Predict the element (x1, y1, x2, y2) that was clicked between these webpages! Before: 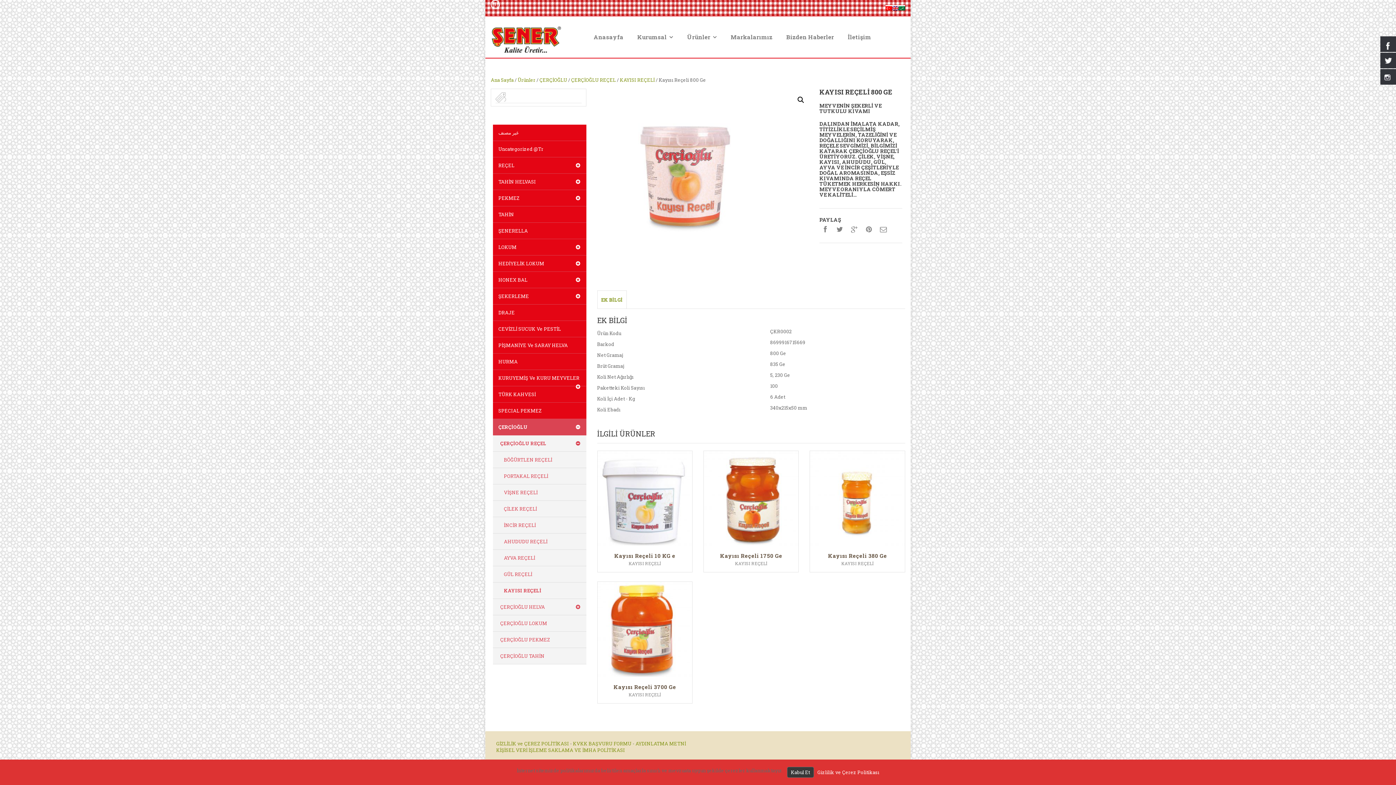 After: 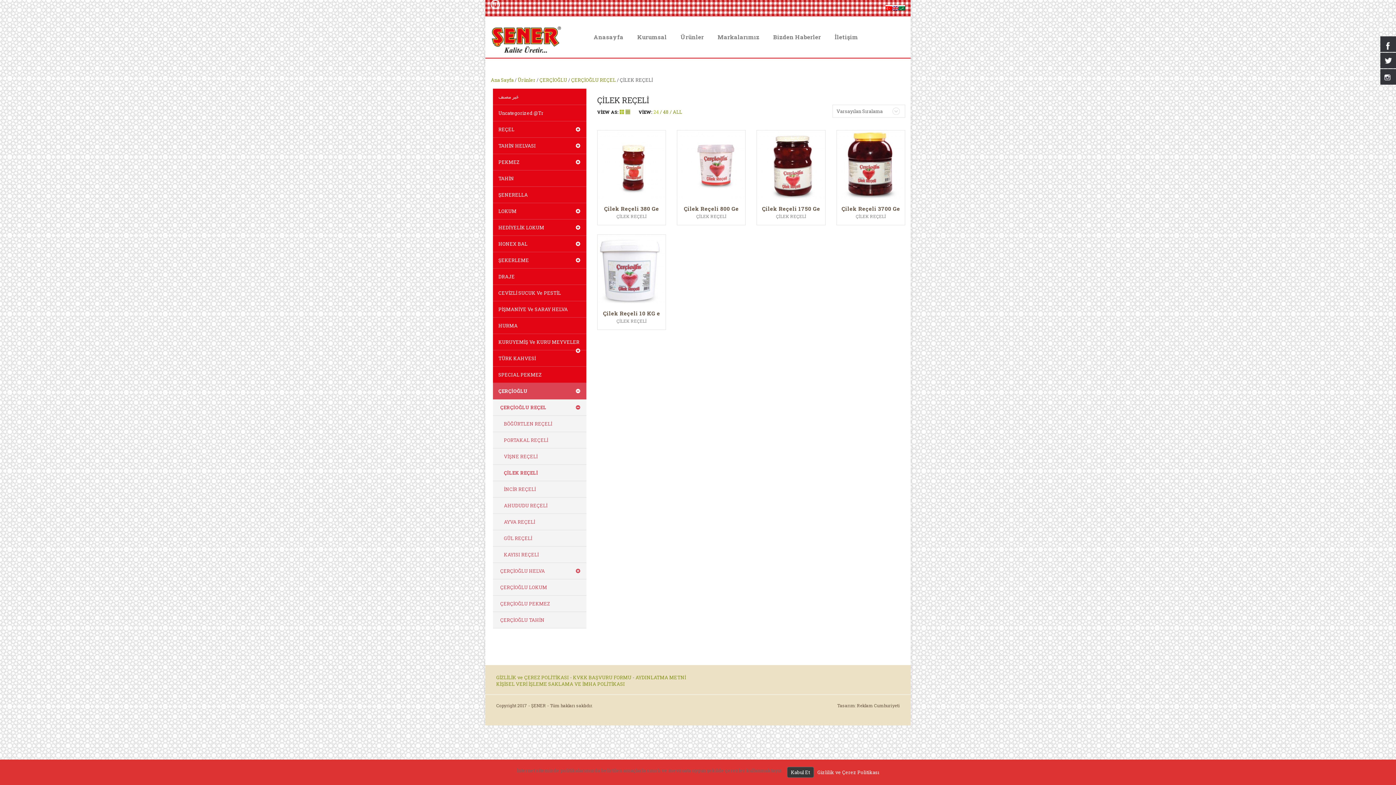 Action: label: ÇİLEK REÇELİ bbox: (493, 501, 586, 517)